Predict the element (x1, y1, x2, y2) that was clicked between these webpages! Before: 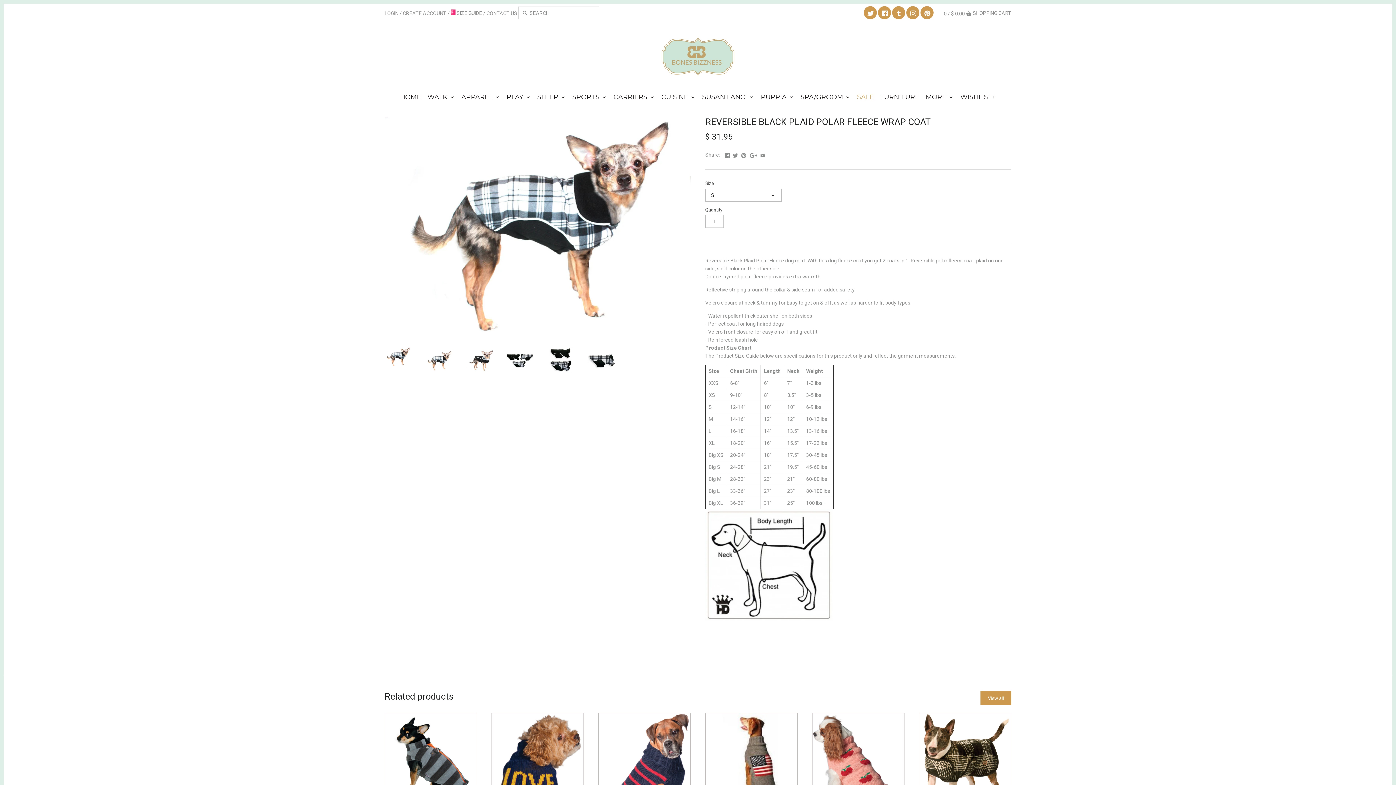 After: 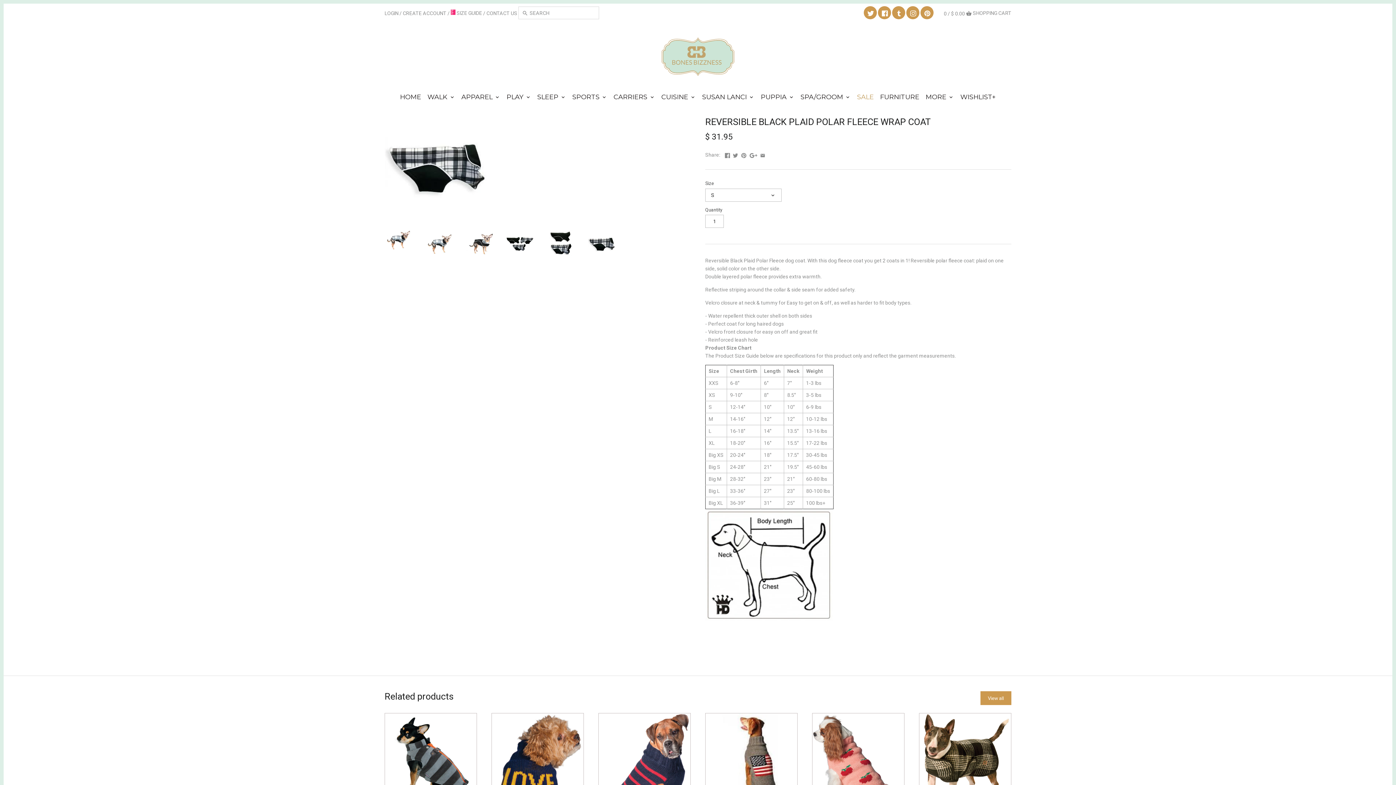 Action: bbox: (588, 347, 615, 374)